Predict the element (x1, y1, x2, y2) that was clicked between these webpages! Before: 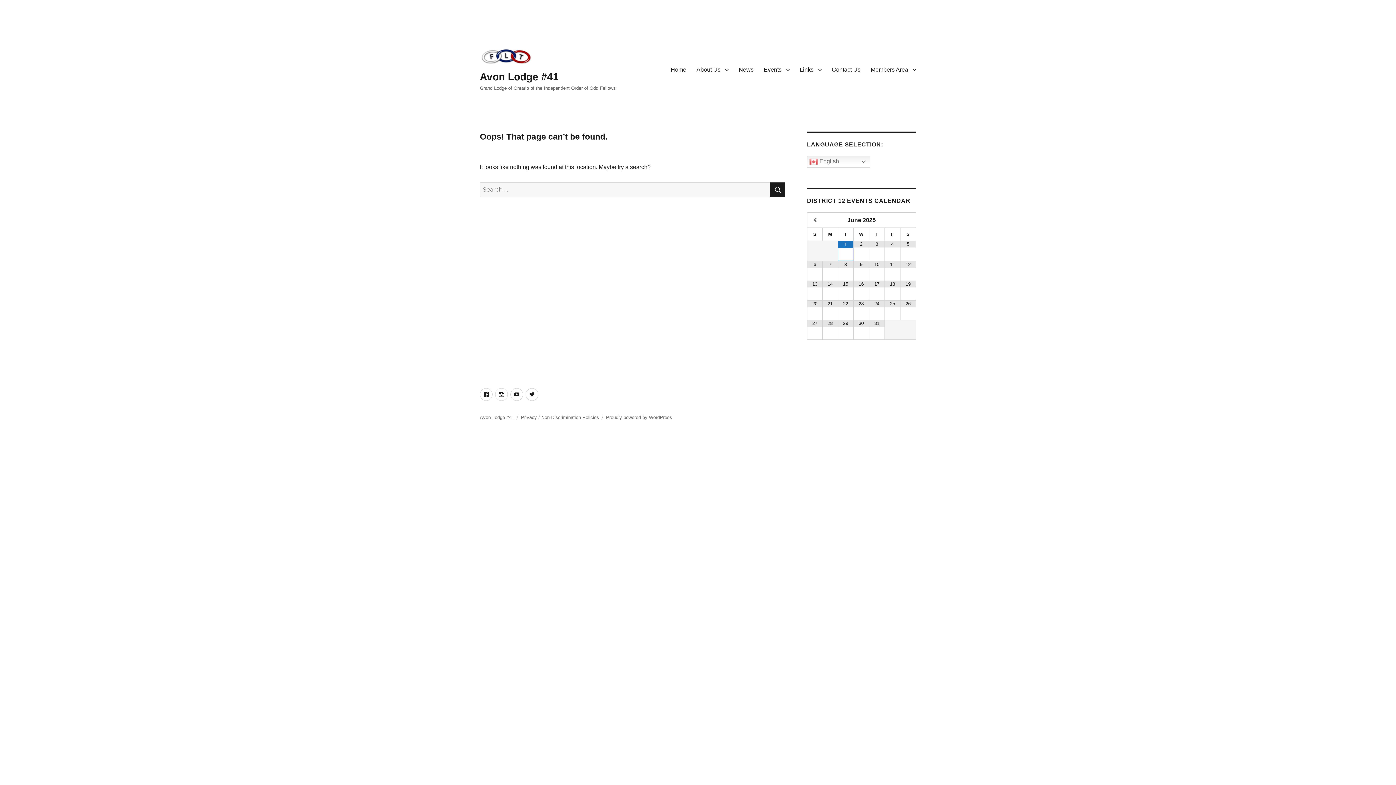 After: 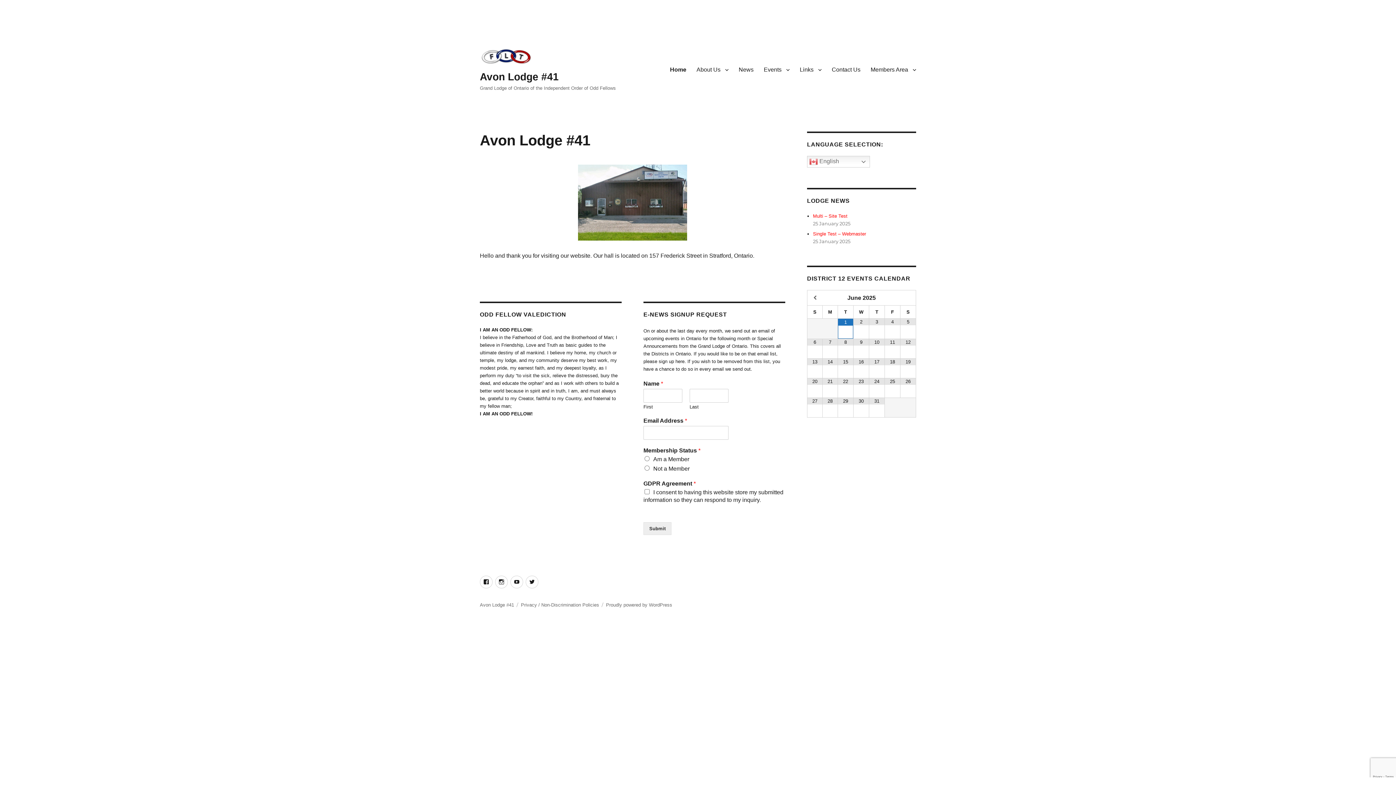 Action: bbox: (480, 48, 616, 65)